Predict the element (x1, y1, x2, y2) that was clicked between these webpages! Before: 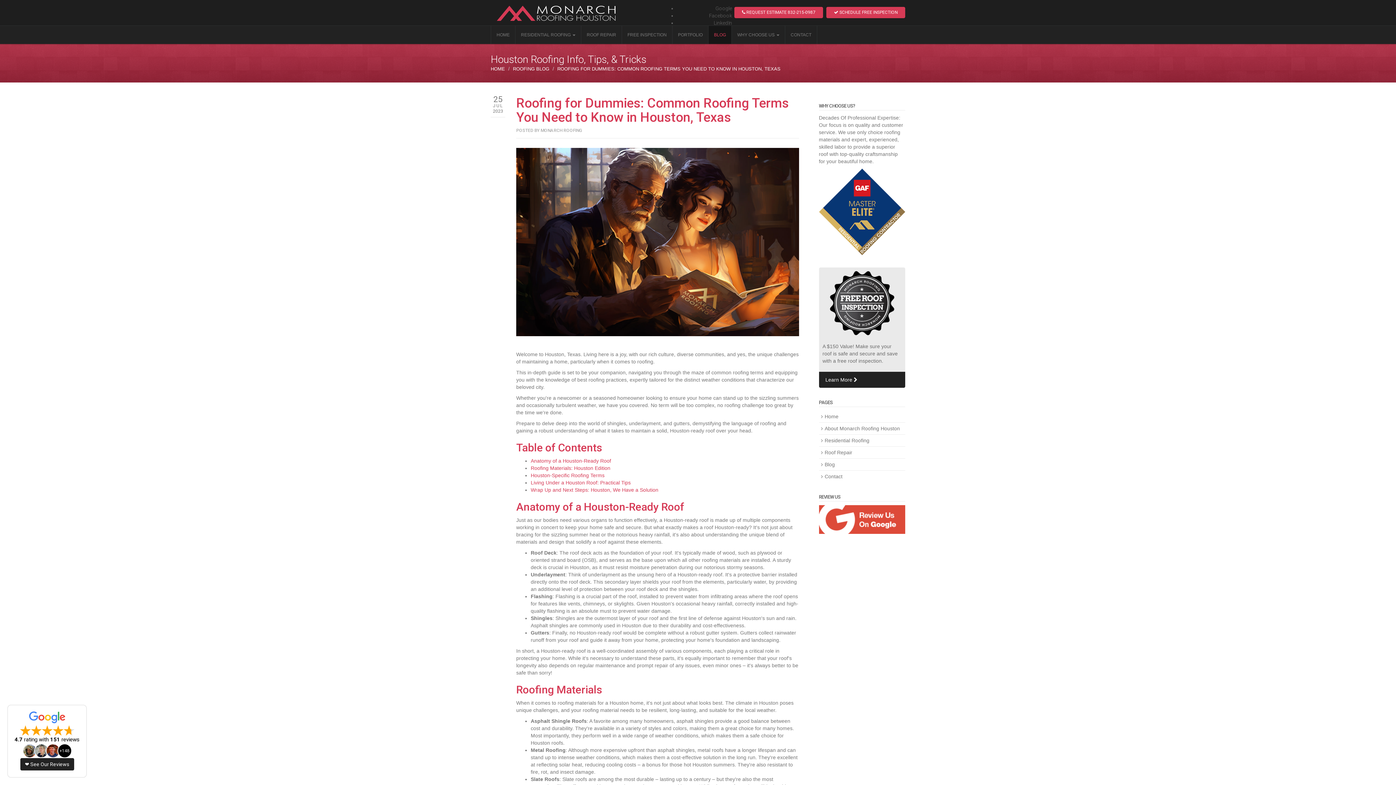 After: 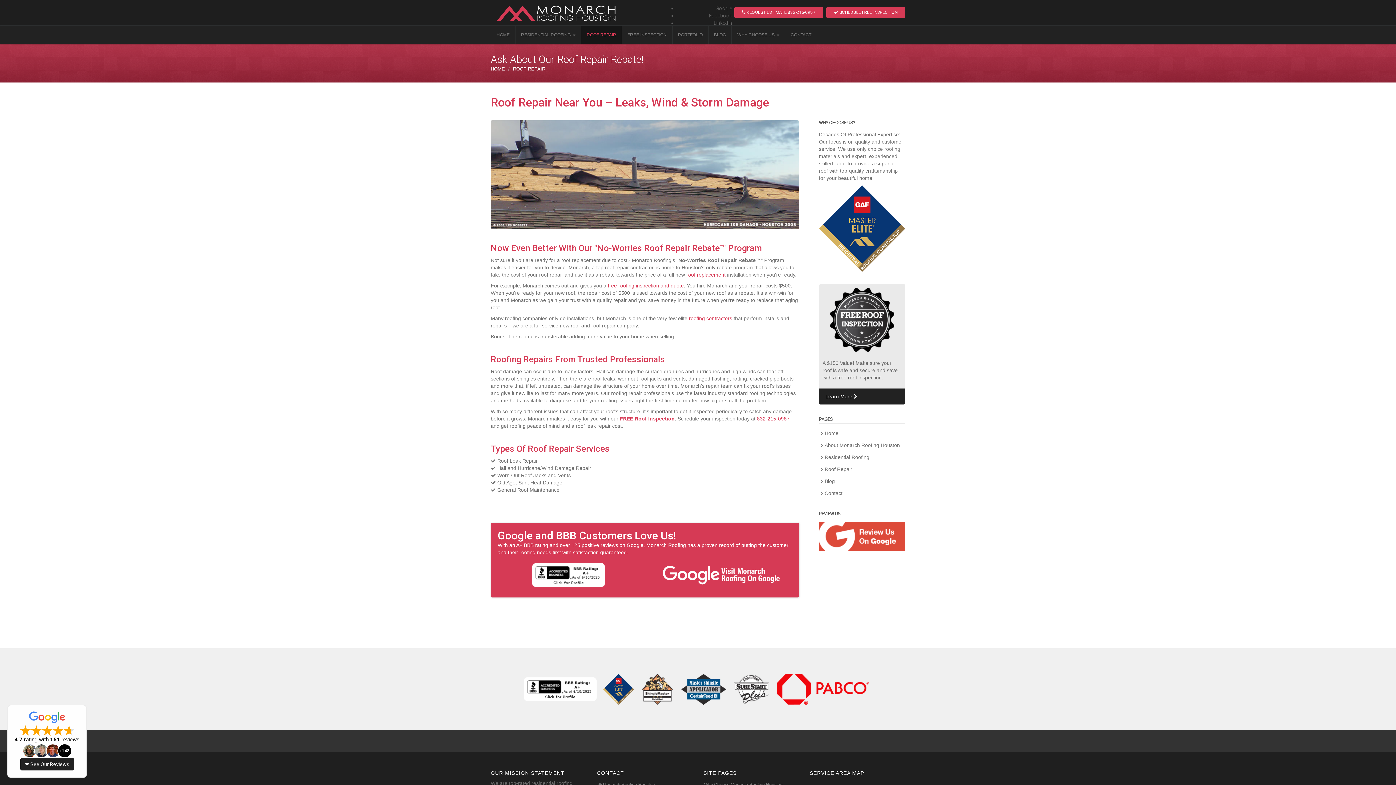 Action: label: ROOF REPAIR bbox: (581, 25, 621, 44)